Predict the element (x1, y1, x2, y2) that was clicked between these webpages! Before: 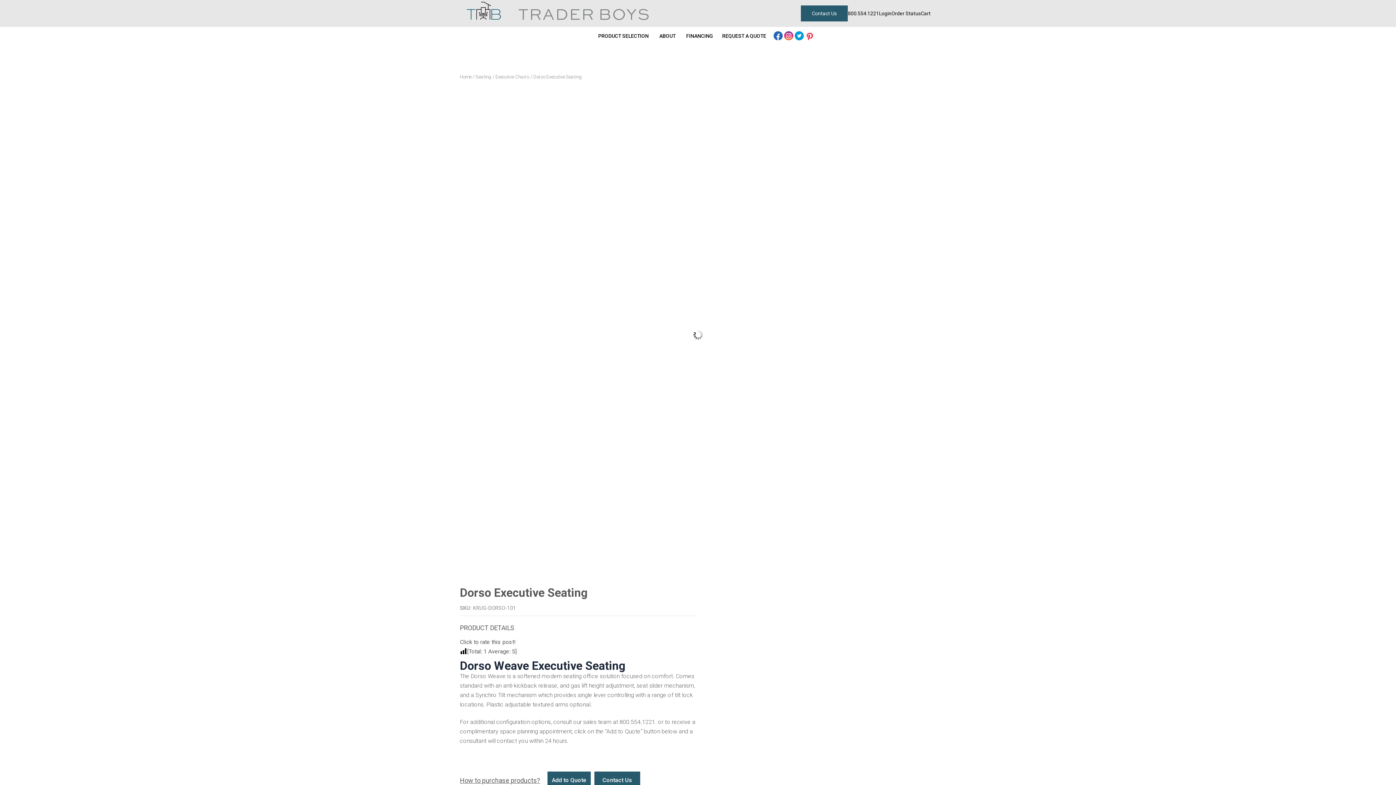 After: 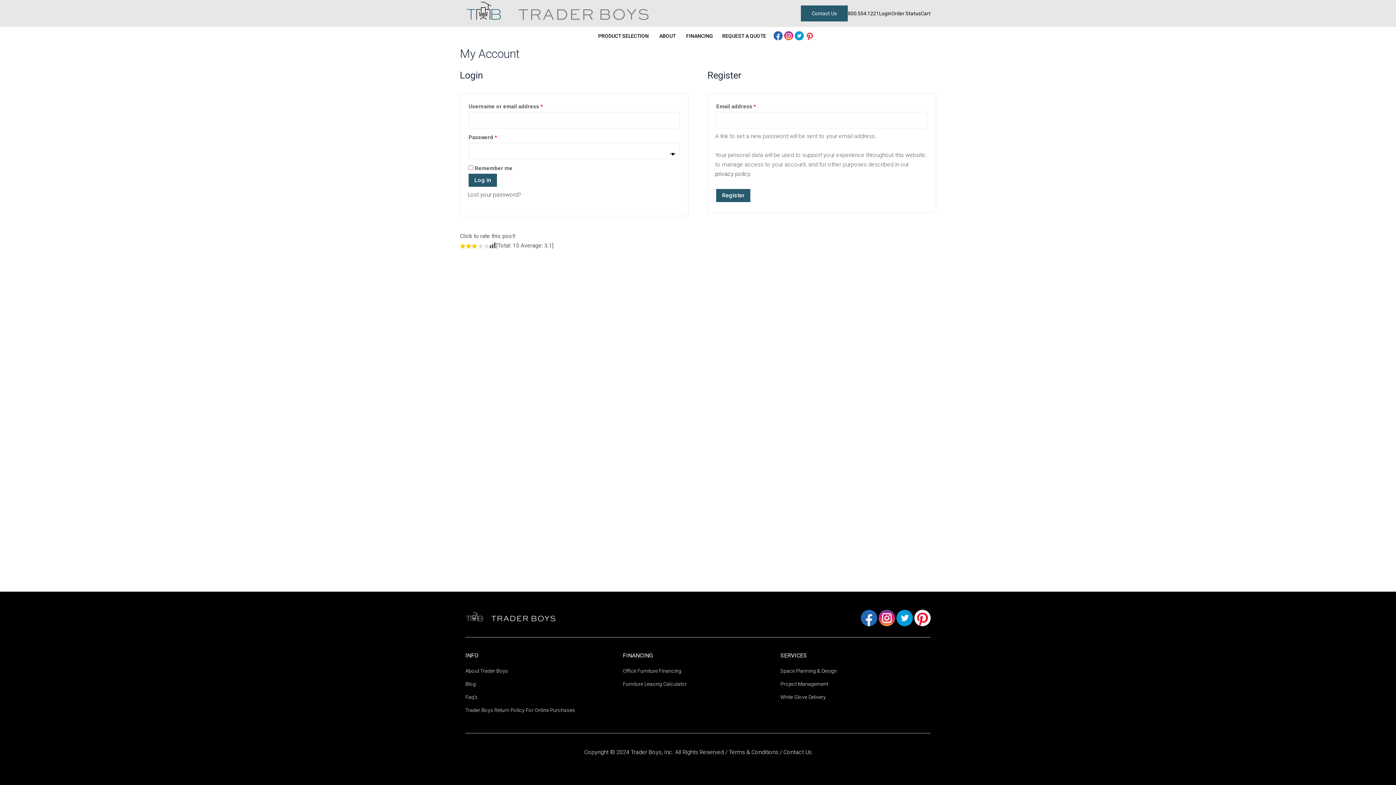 Action: bbox: (879, 8, 891, 18) label: Login